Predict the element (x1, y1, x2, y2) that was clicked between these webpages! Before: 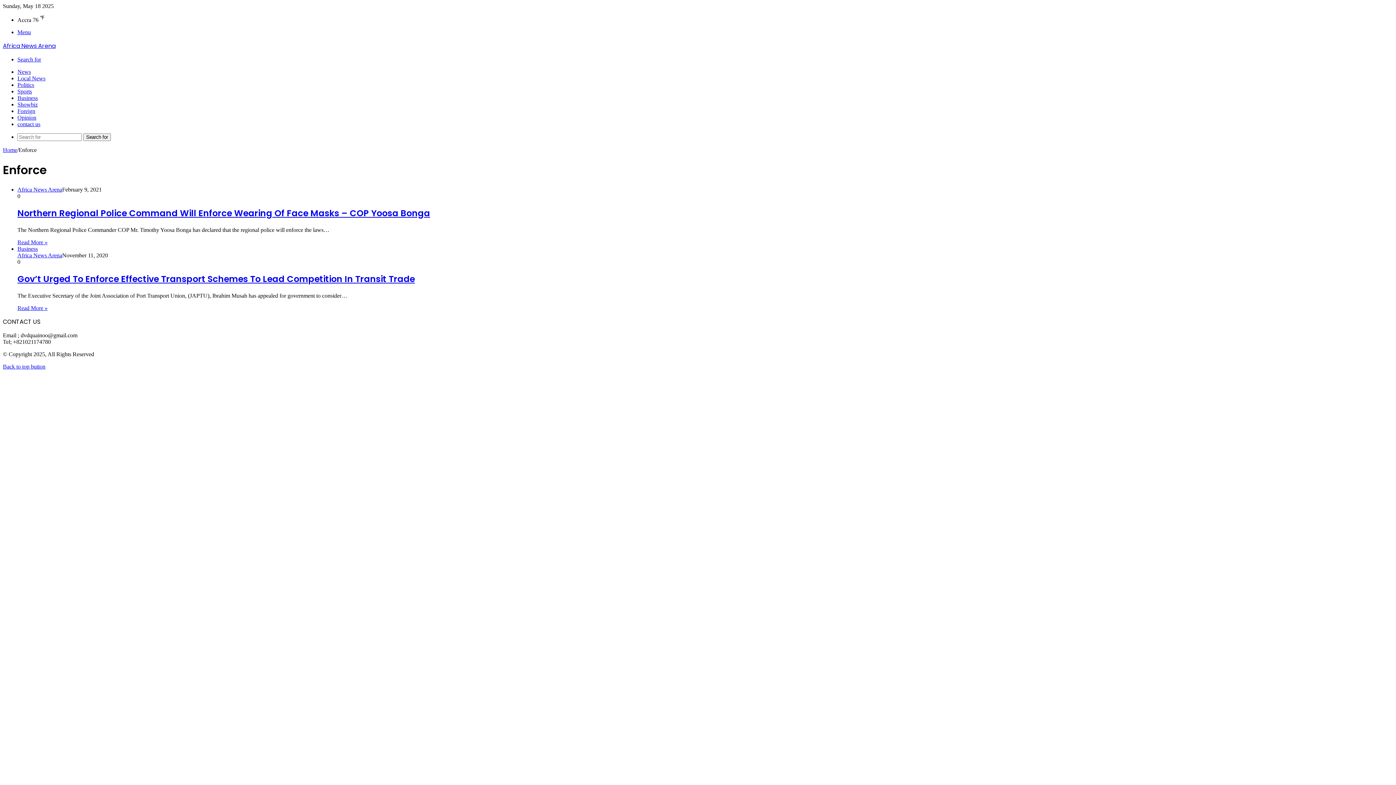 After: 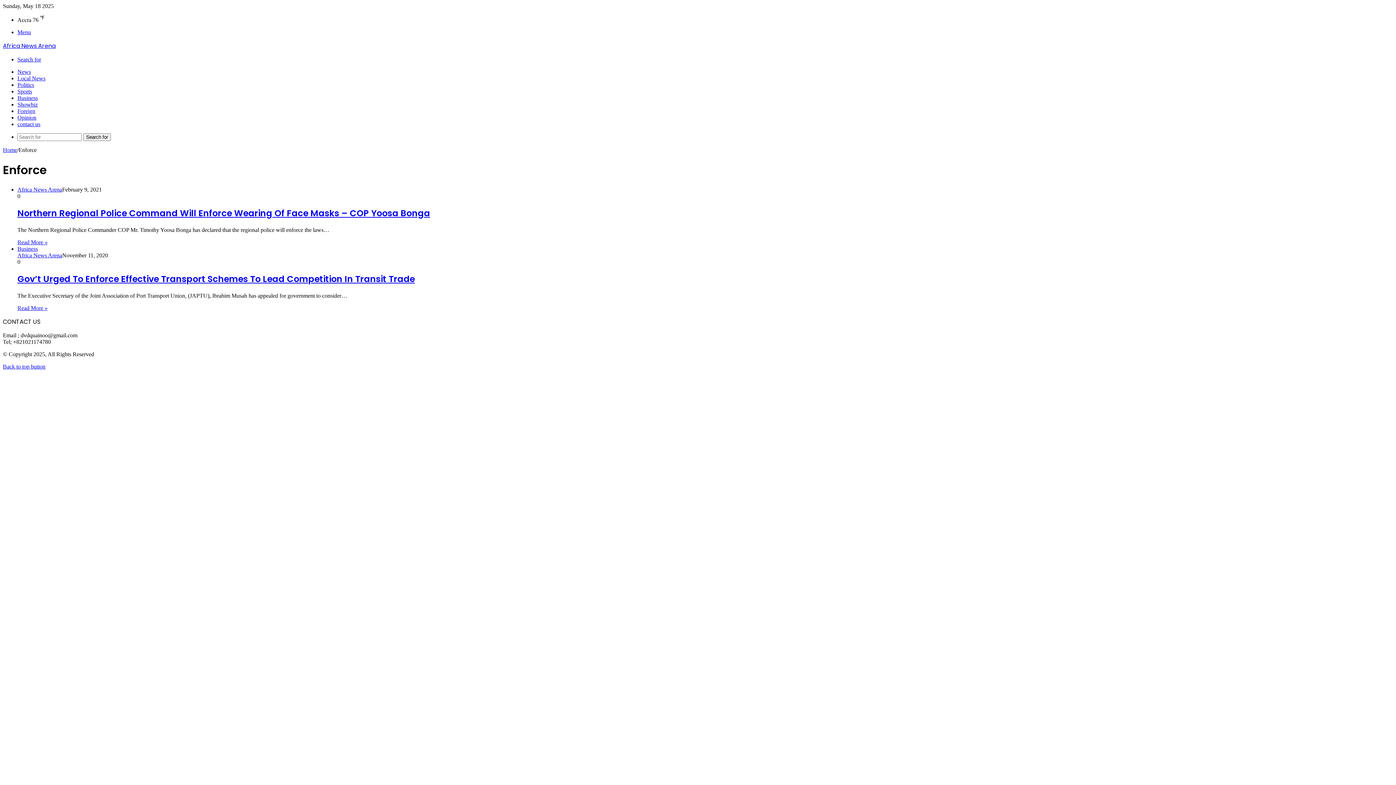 Action: bbox: (17, 29, 30, 35) label: Menu